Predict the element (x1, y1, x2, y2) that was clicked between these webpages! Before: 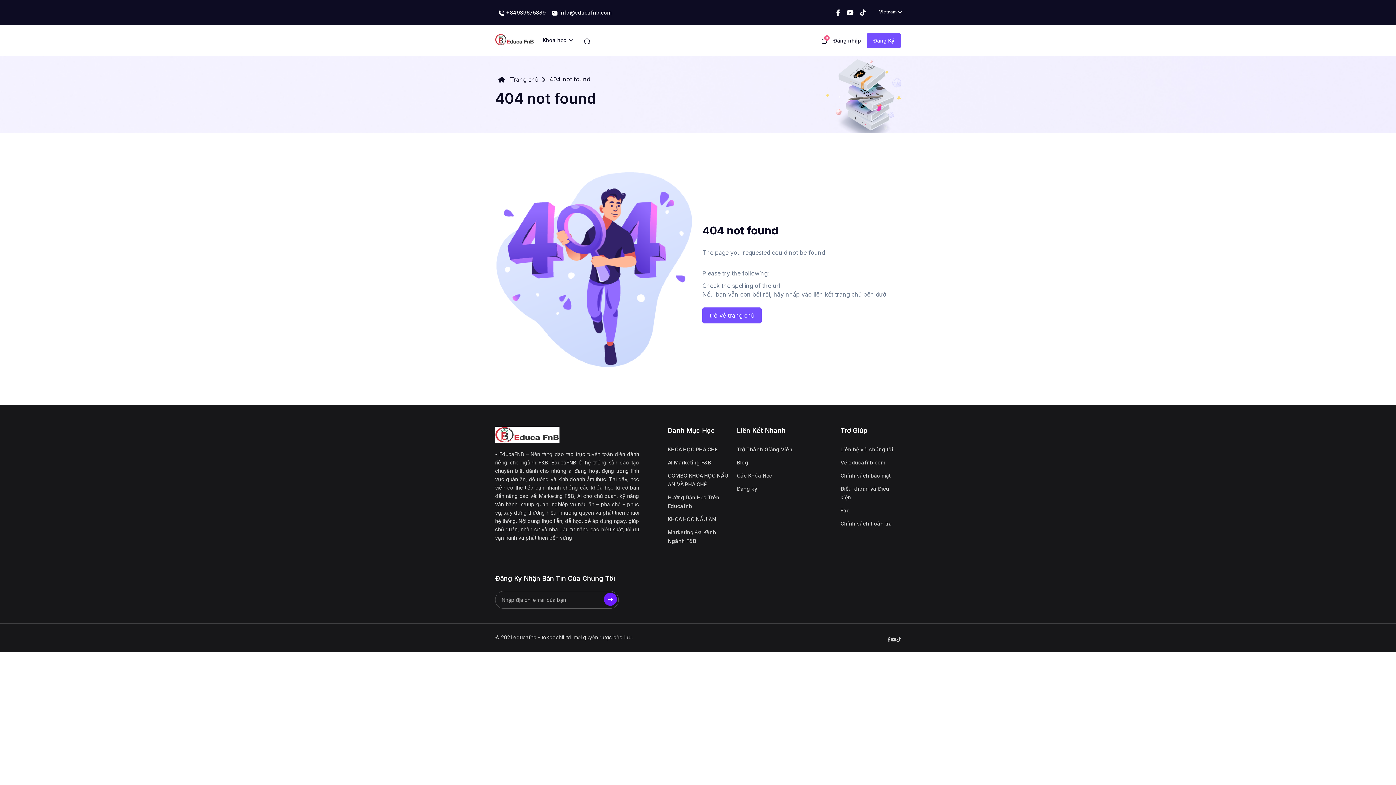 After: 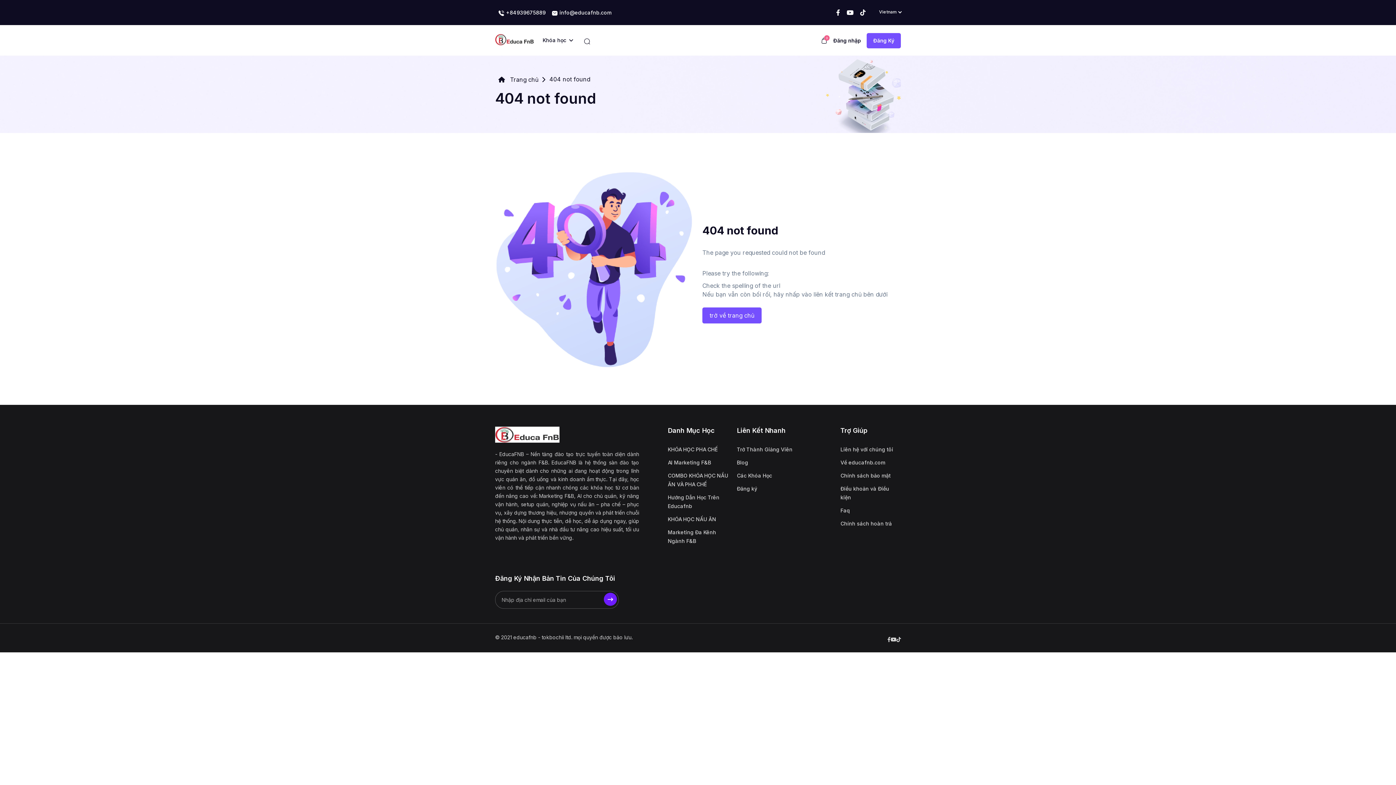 Action: label:  info@educafnb.com bbox: (551, 8, 611, 17)